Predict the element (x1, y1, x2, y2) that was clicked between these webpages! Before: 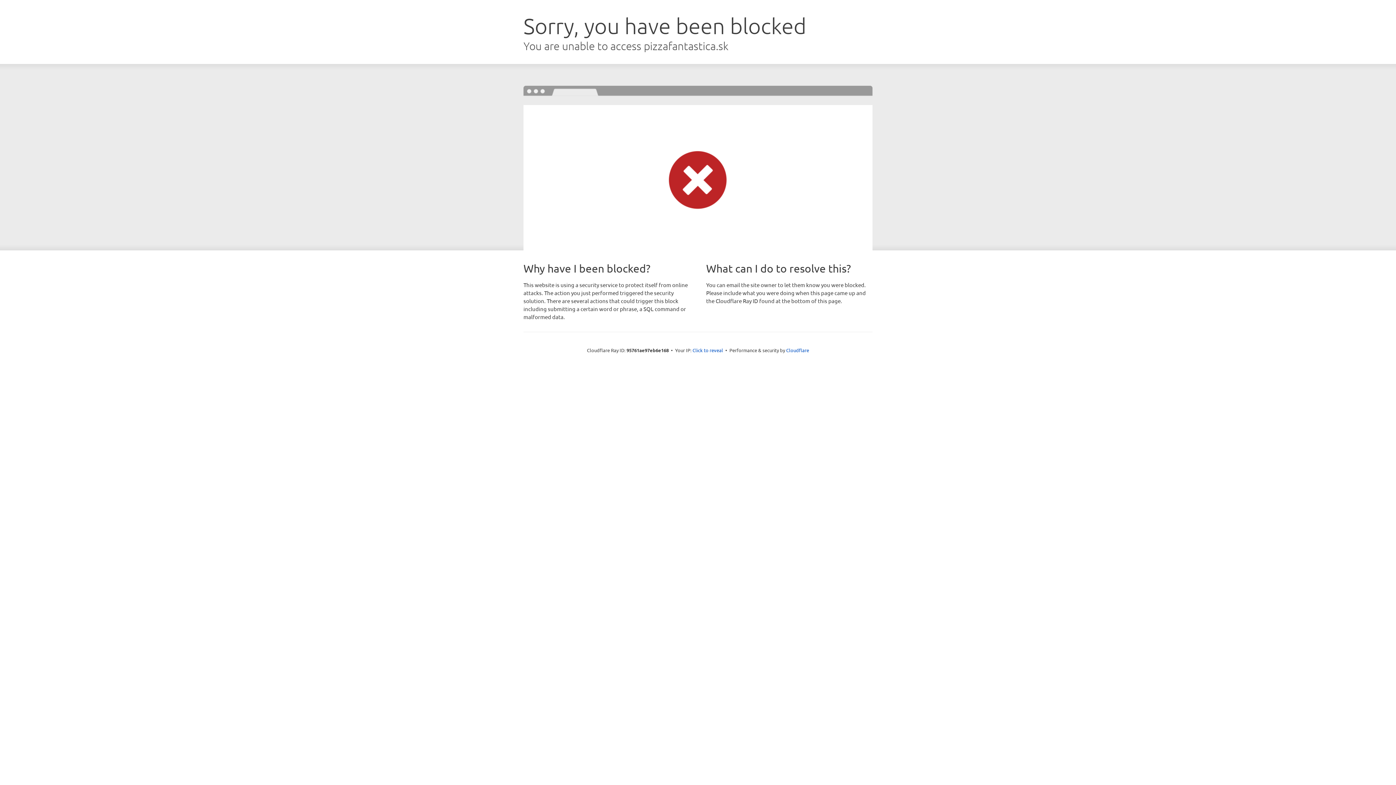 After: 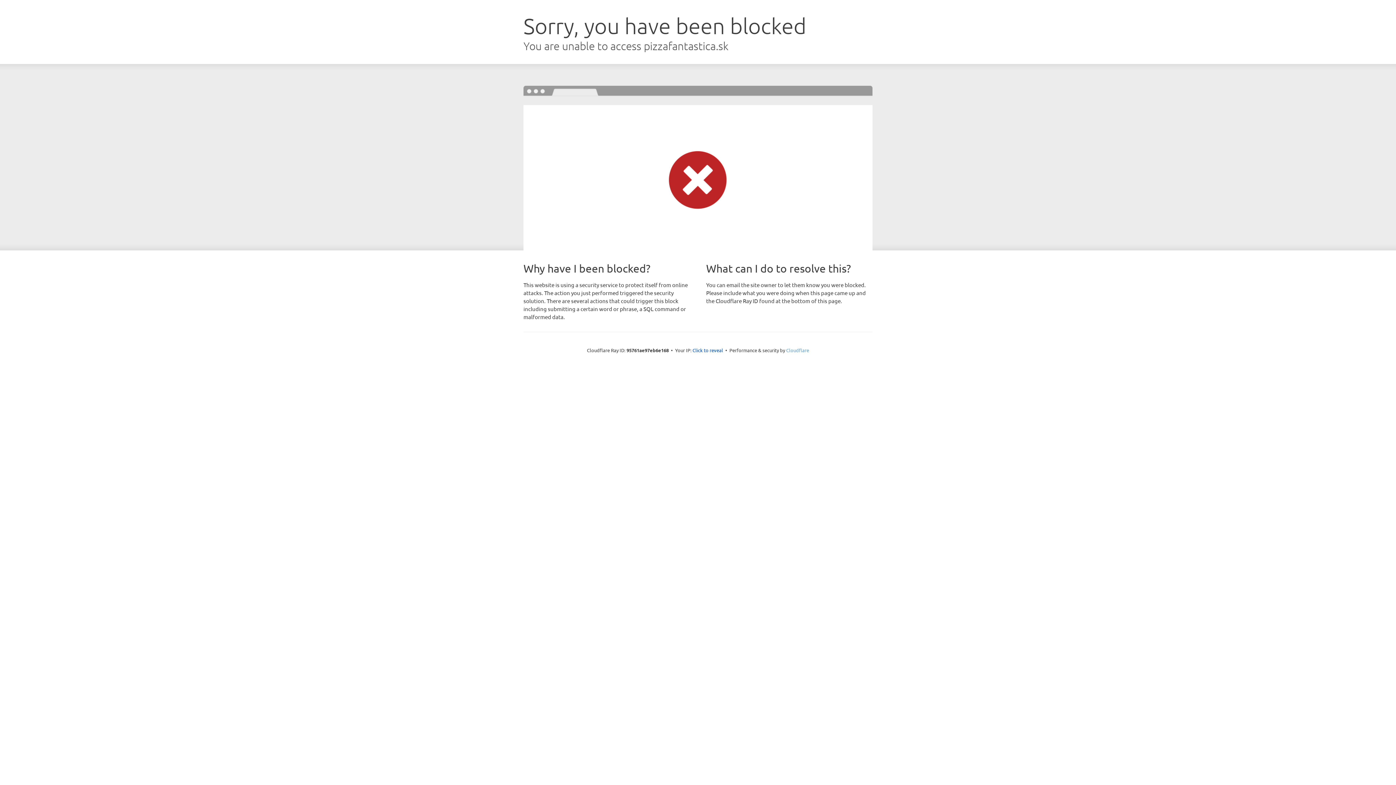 Action: bbox: (786, 347, 809, 353) label: Cloudflare